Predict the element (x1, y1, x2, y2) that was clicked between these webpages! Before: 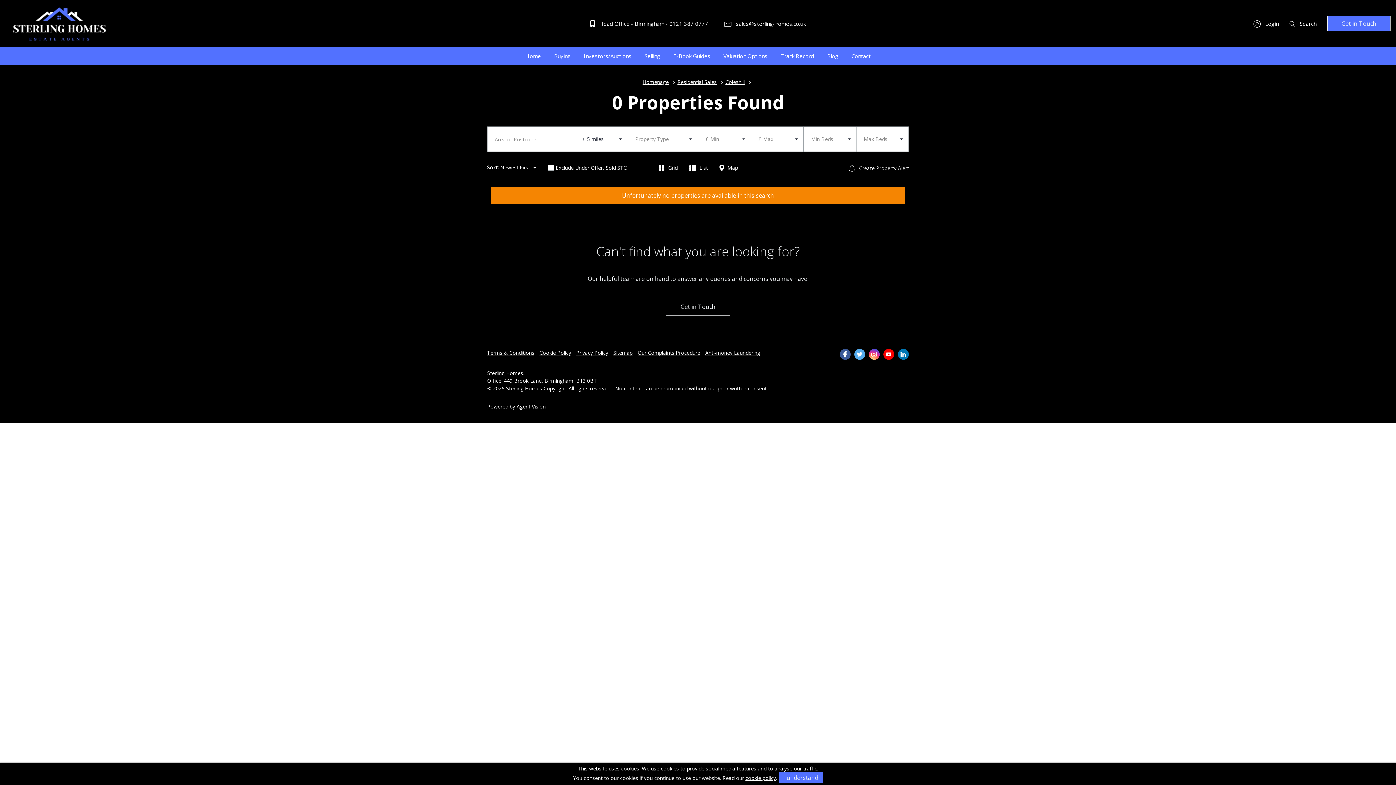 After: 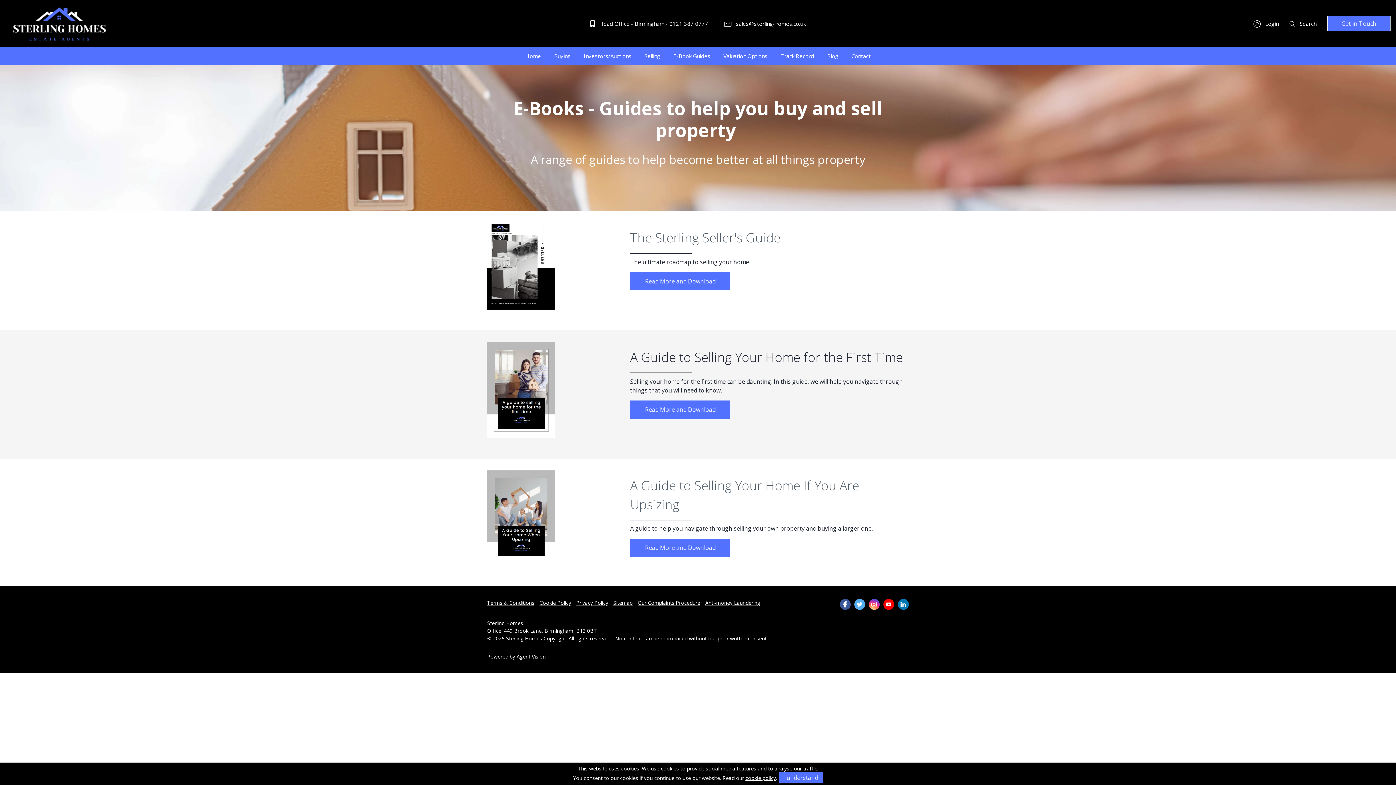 Action: label: E-Book Guides bbox: (670, 49, 713, 62)